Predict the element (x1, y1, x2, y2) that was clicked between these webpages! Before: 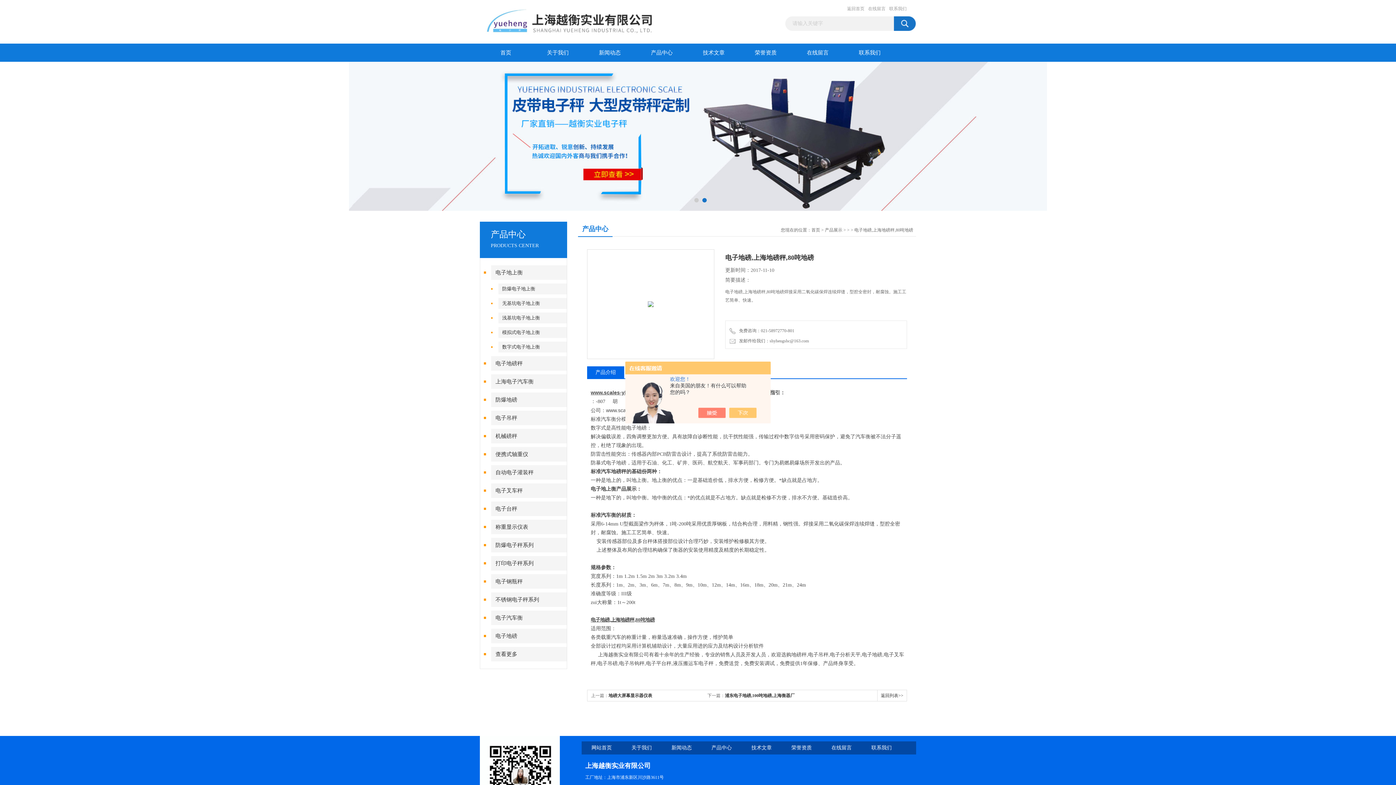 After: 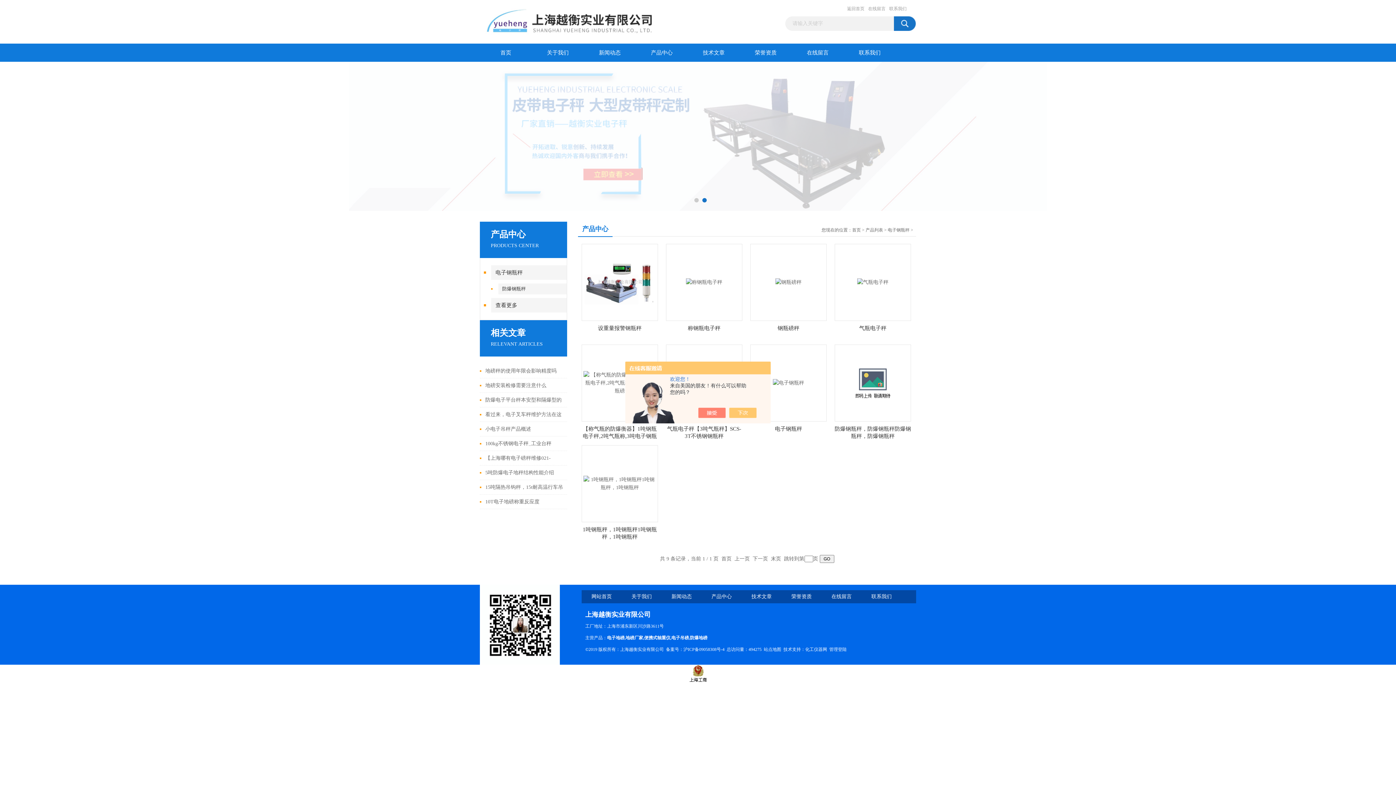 Action: bbox: (491, 574, 567, 589) label: 电子钢瓶秤